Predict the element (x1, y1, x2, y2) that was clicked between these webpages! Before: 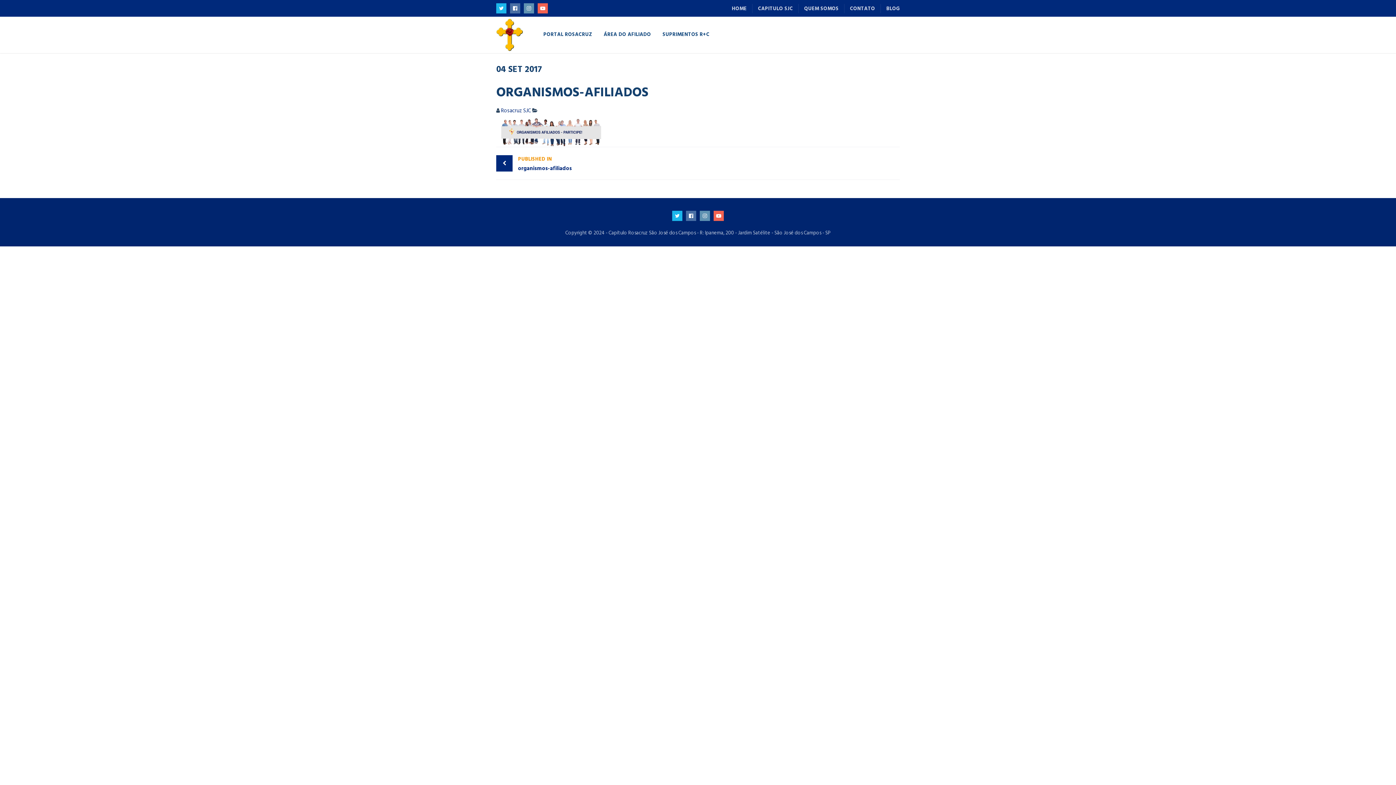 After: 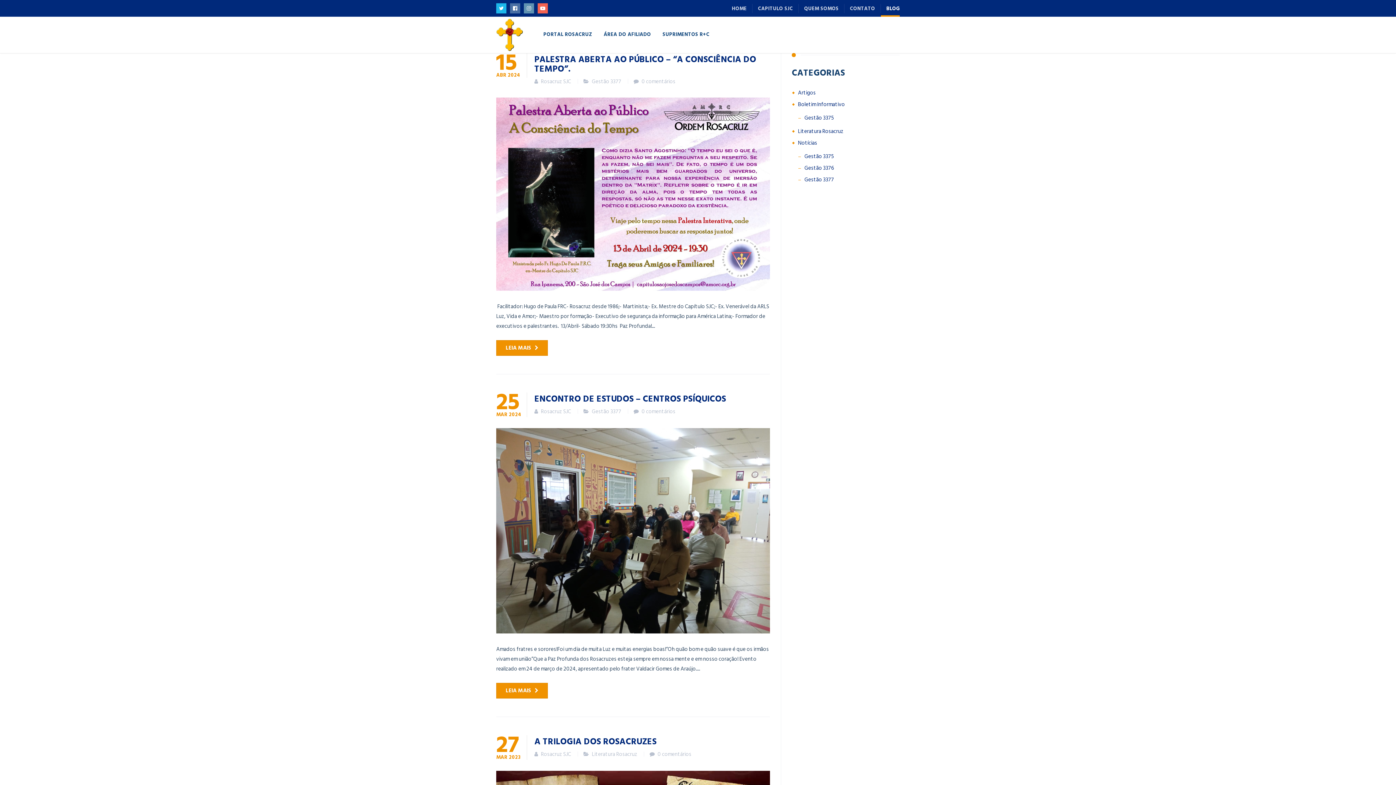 Action: label: BLOG bbox: (881, 4, 900, 13)